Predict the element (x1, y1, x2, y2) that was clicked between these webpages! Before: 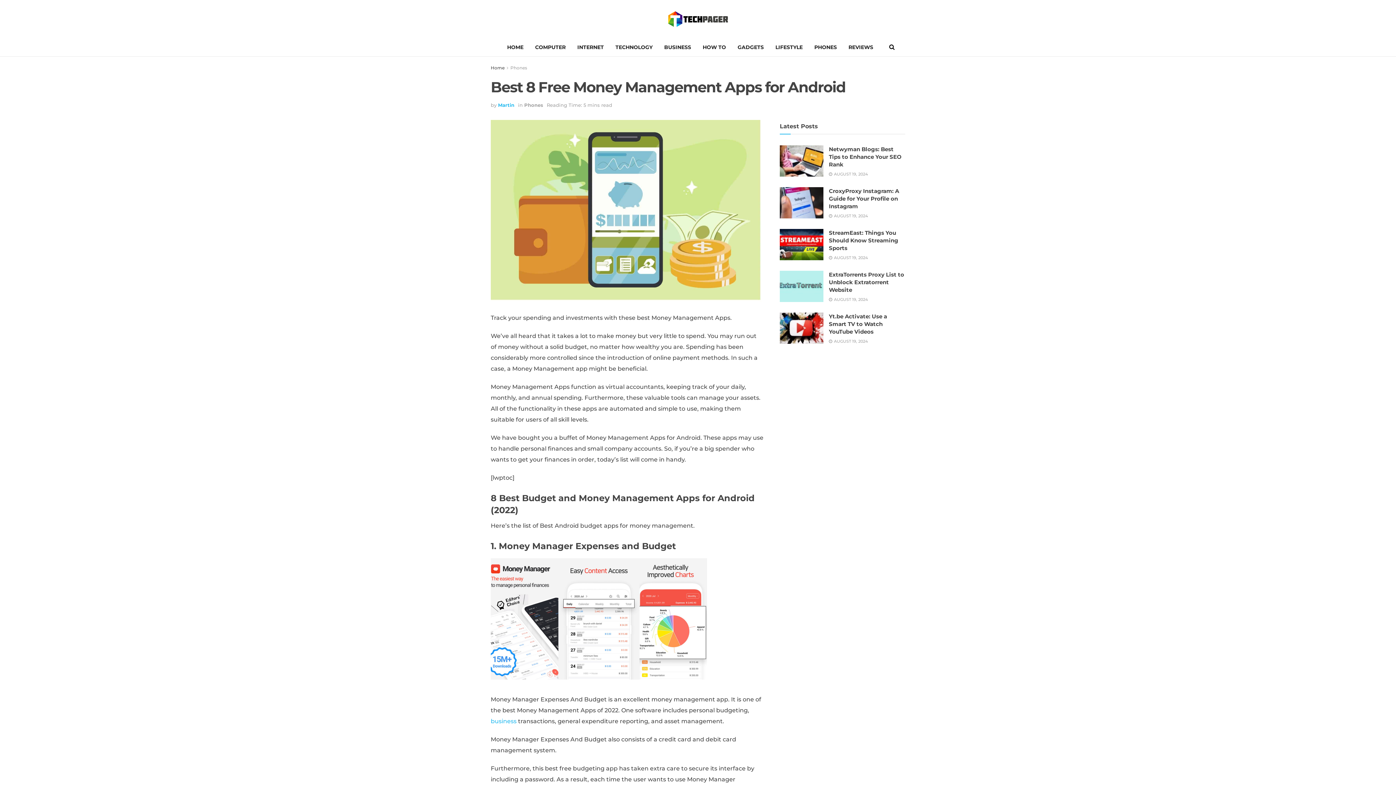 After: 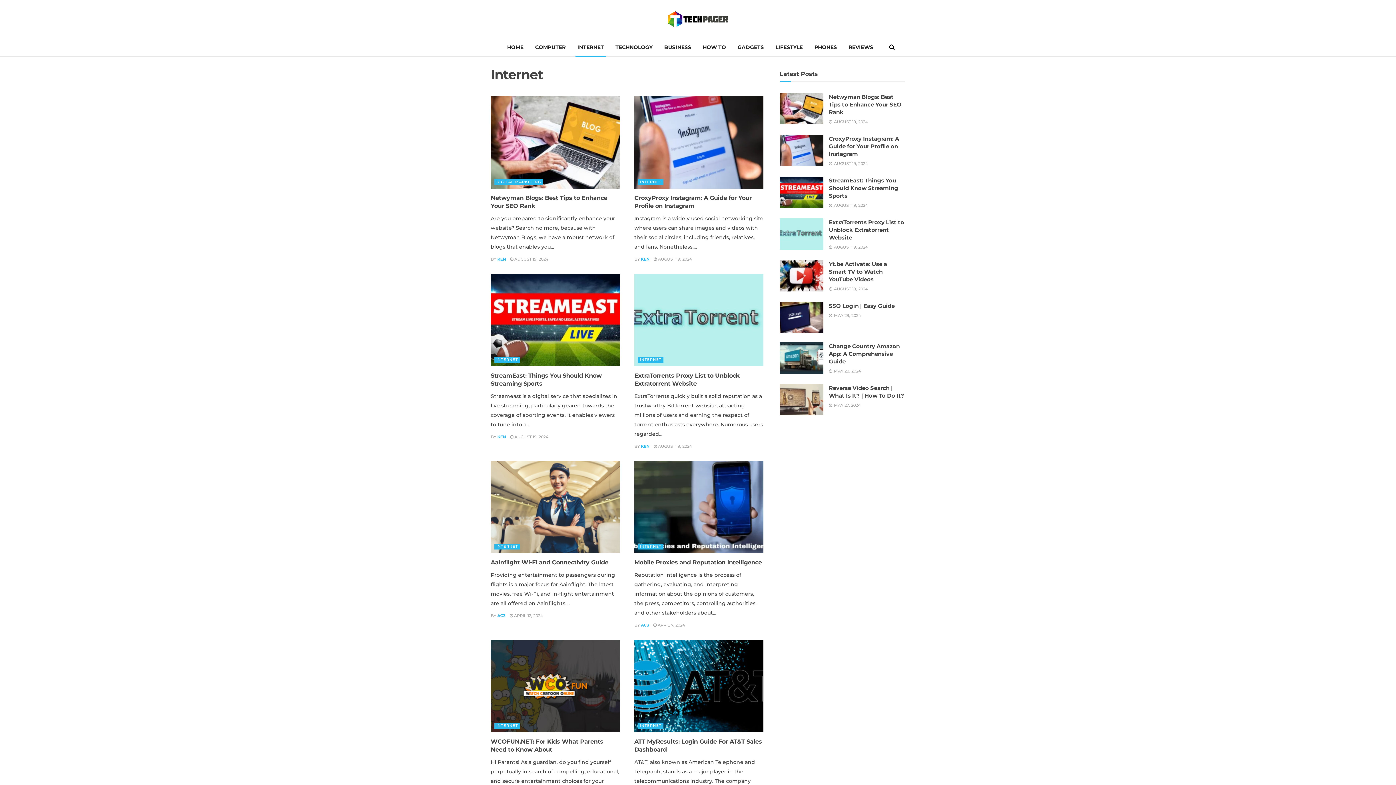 Action: label: INTERNET bbox: (571, 38, 609, 56)